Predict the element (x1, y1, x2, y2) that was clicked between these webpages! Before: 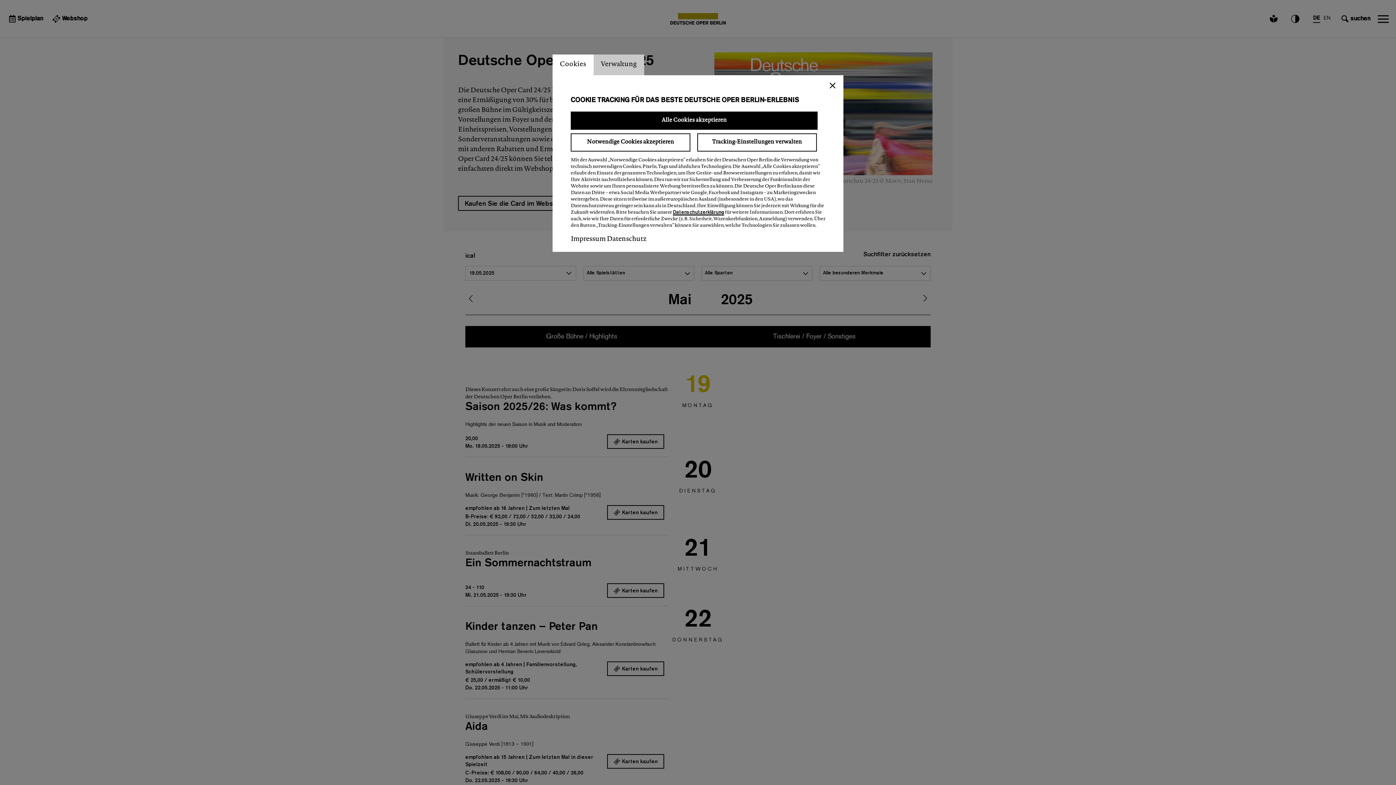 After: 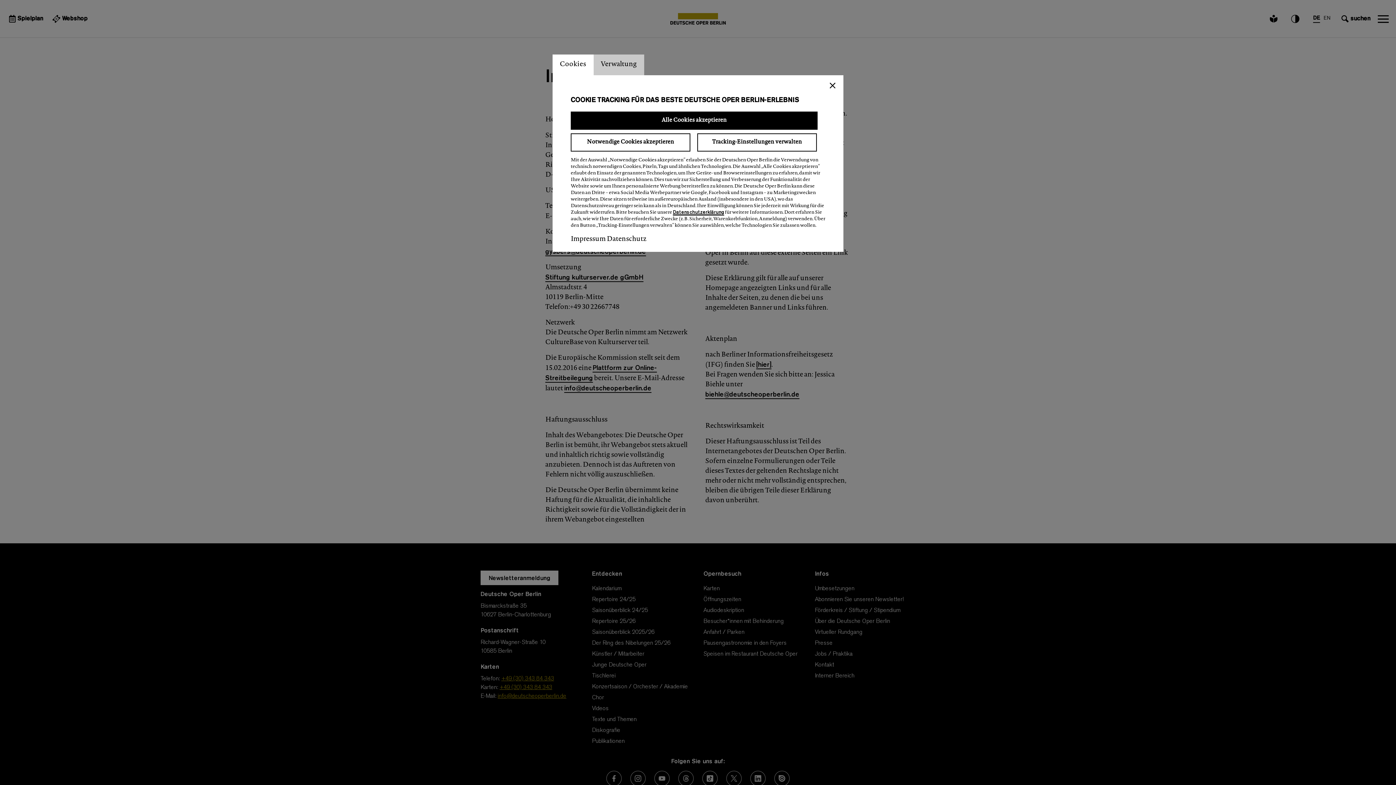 Action: bbox: (570, 236, 605, 242) label: Impressum